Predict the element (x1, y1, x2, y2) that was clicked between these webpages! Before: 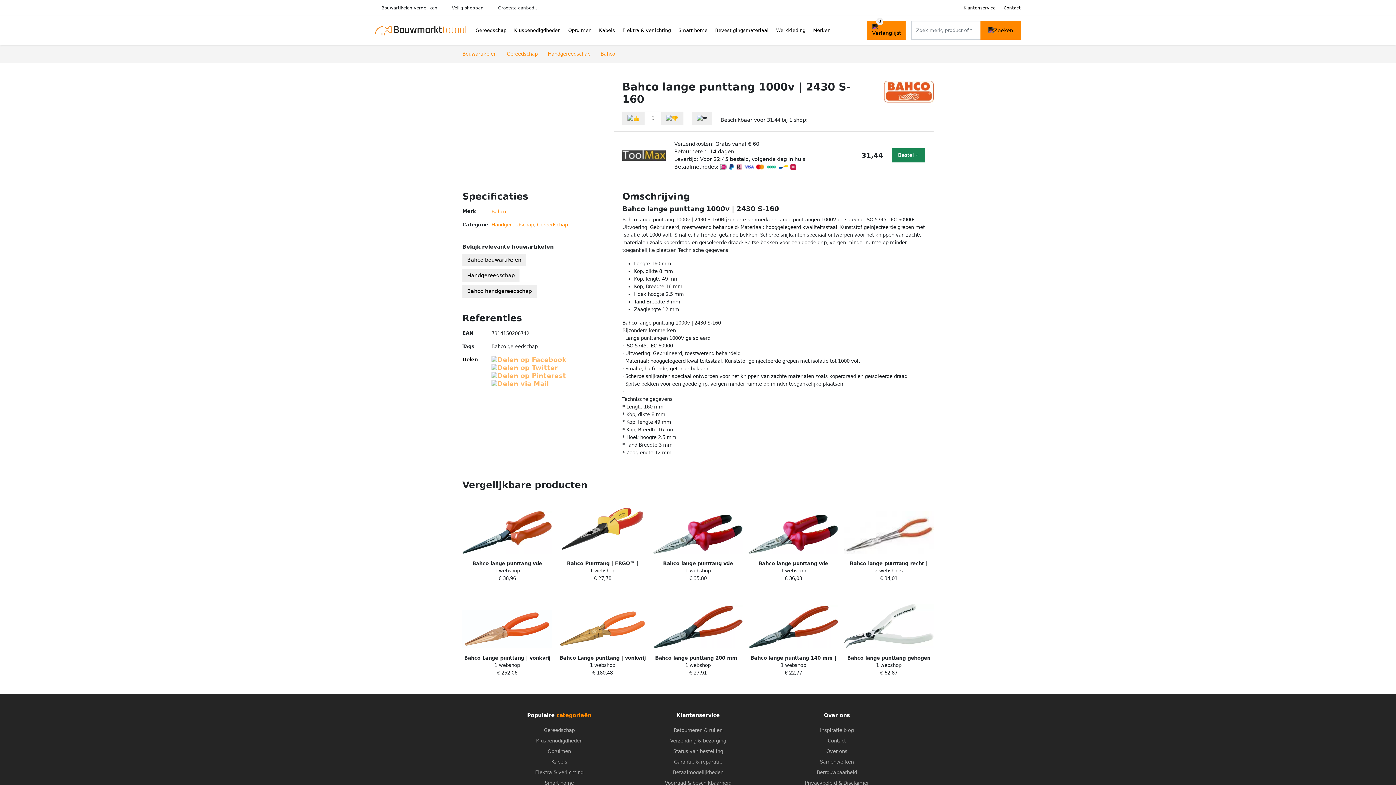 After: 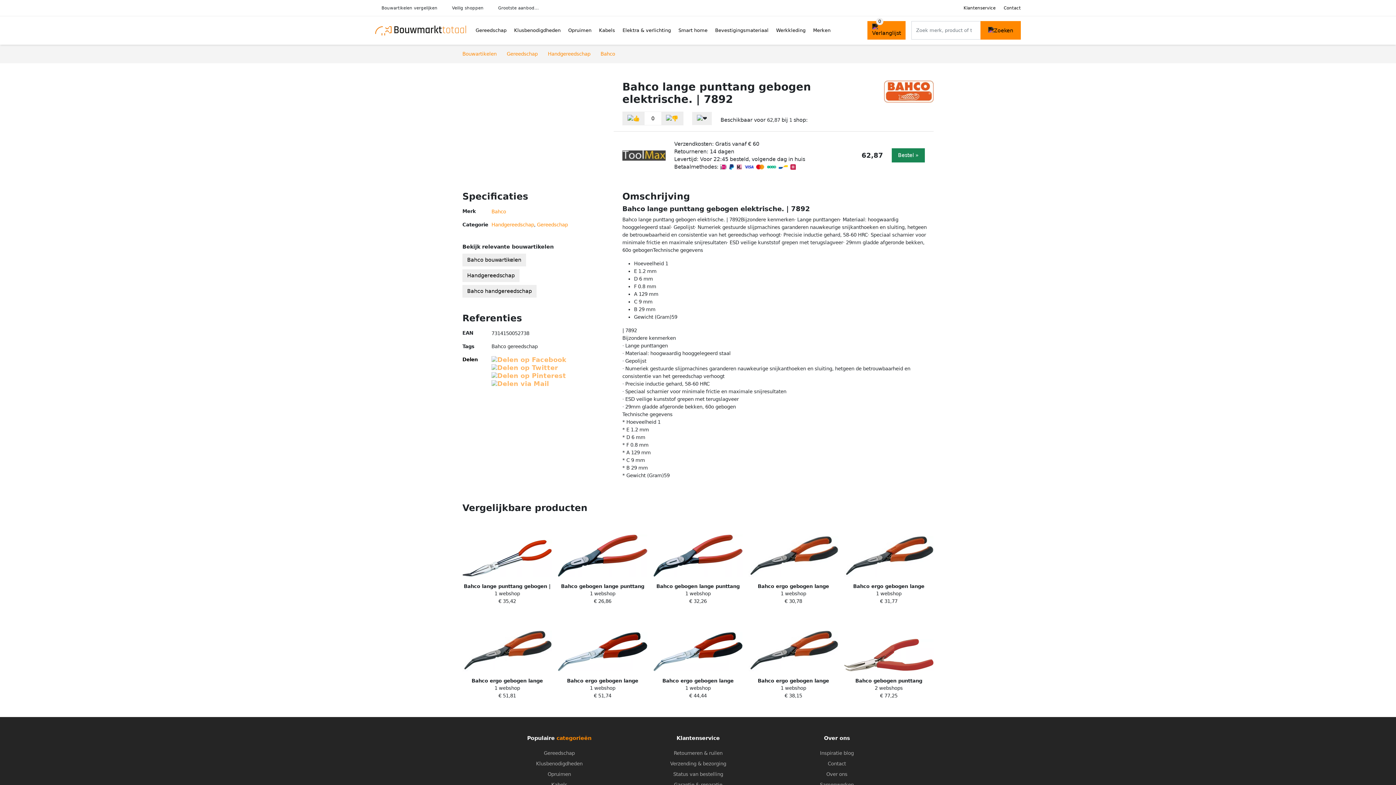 Action: bbox: (841, 588, 936, 677) label: Bahco lange punttang gebogen elektrische. | 7892
1 webshop
€ 62,87